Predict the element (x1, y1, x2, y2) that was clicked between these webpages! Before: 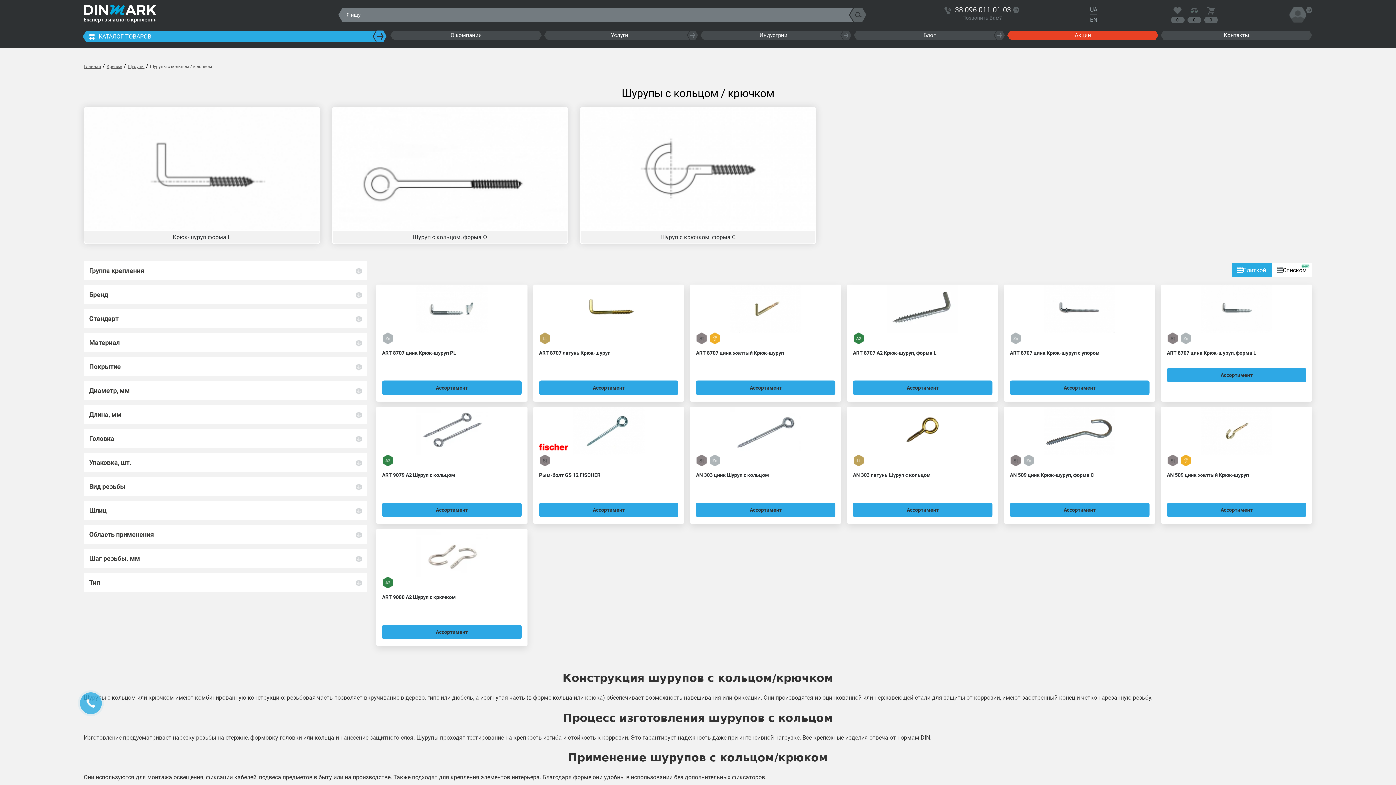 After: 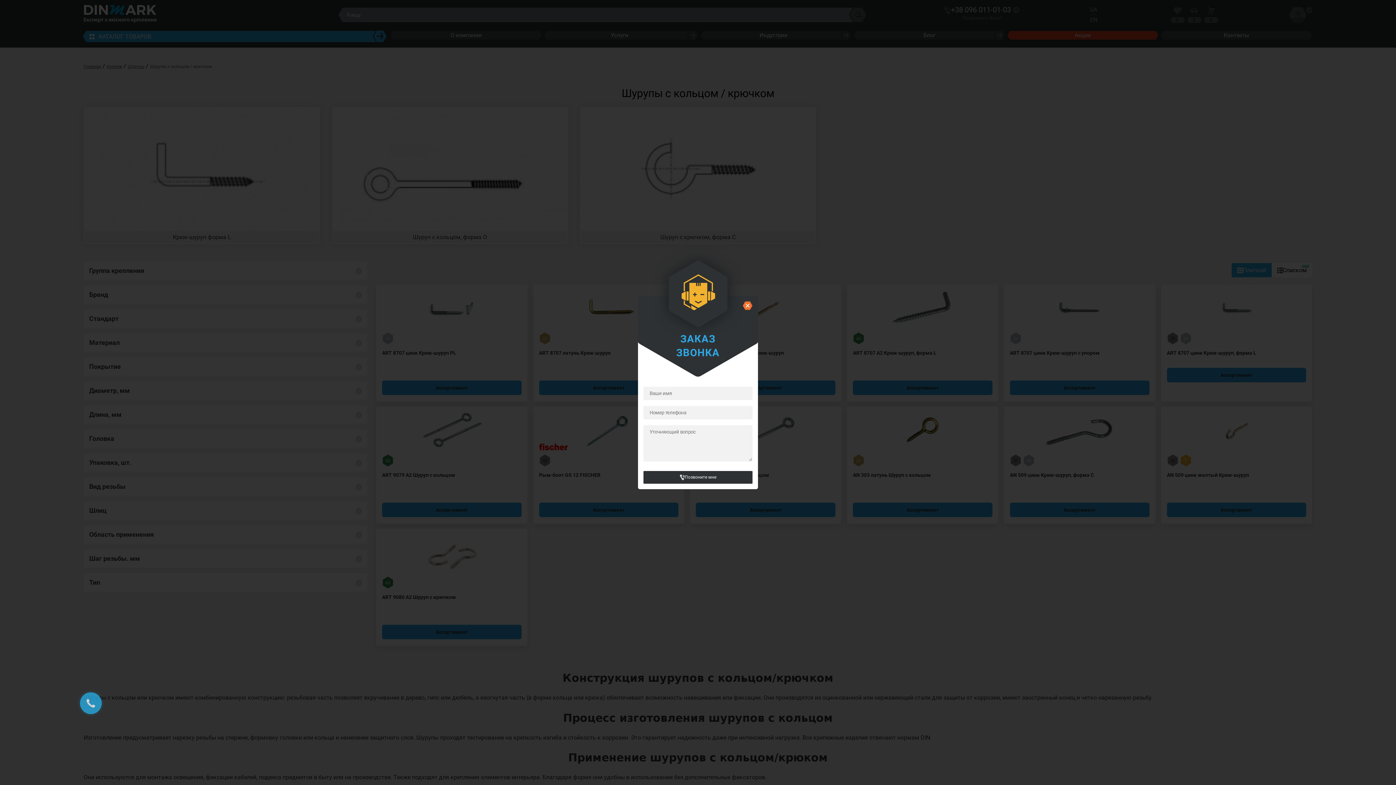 Action: bbox: (948, 12, 1015, 20) label: Позвонить Вам?